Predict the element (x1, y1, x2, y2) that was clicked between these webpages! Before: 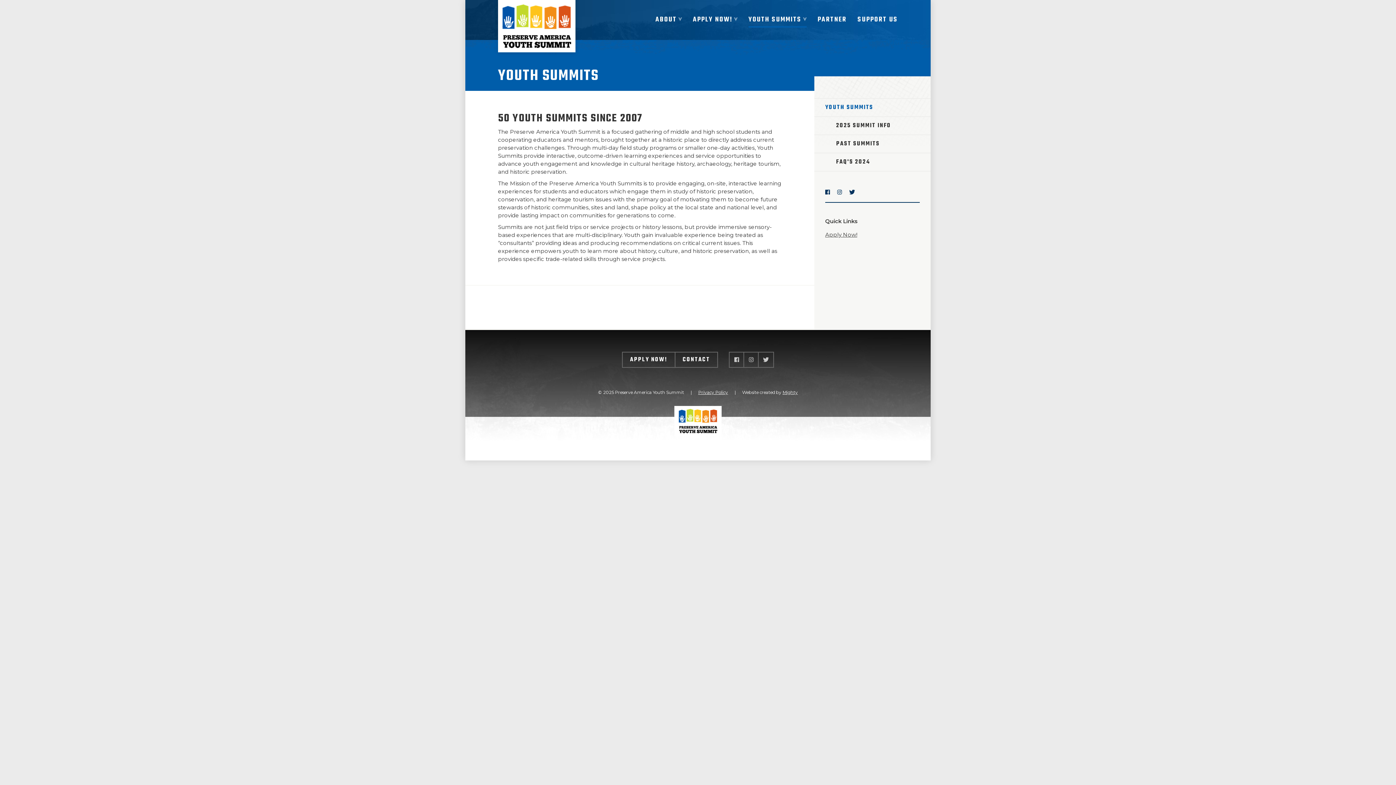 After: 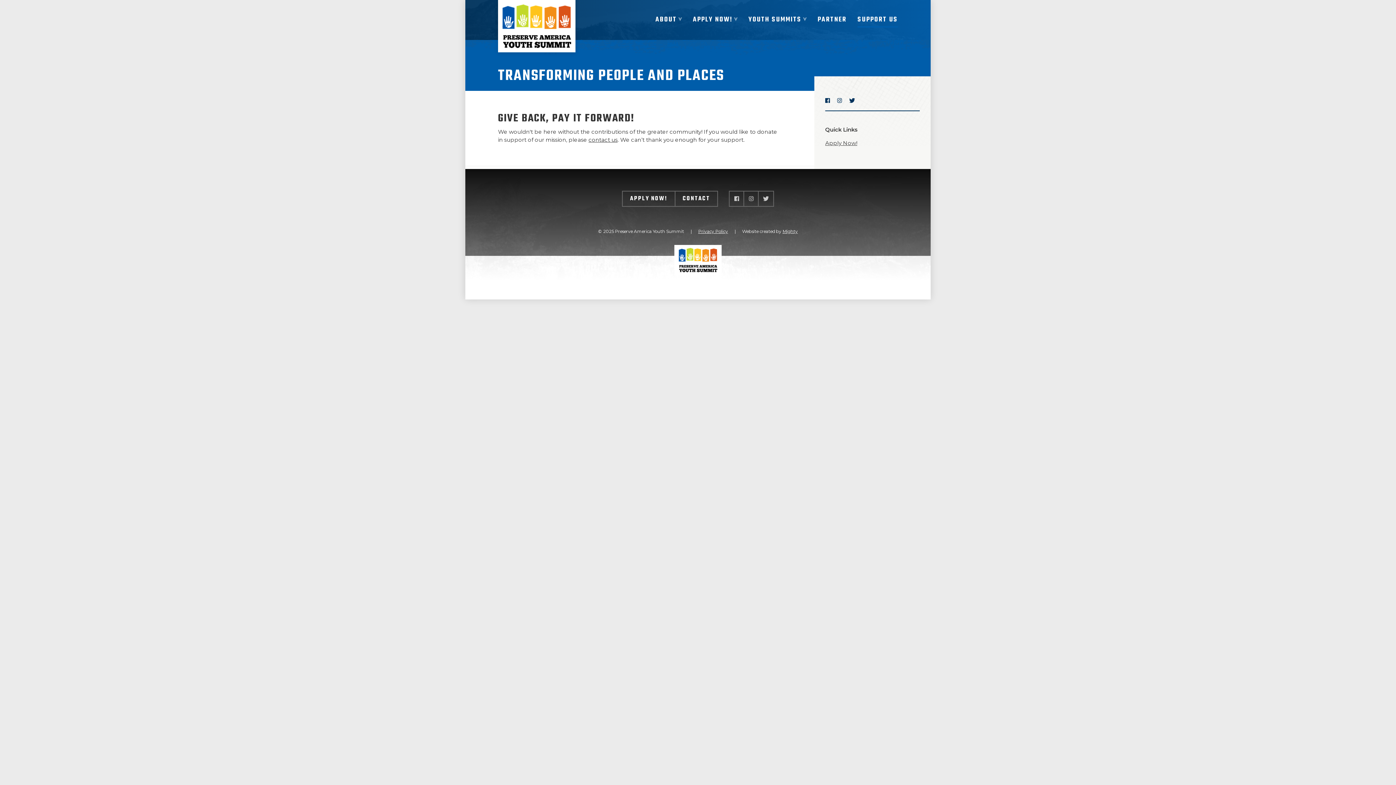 Action: label: SUPPORT US bbox: (857, 0, 898, 40)